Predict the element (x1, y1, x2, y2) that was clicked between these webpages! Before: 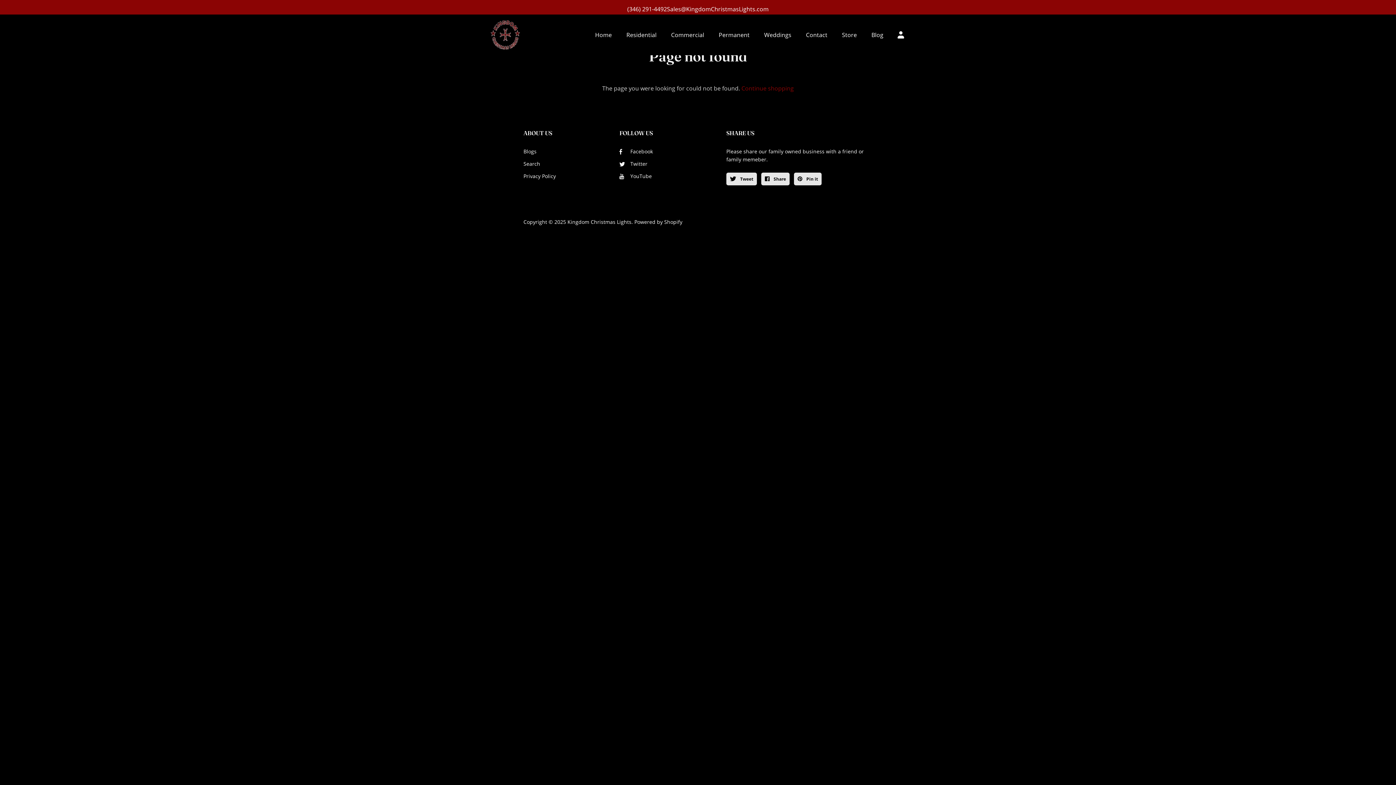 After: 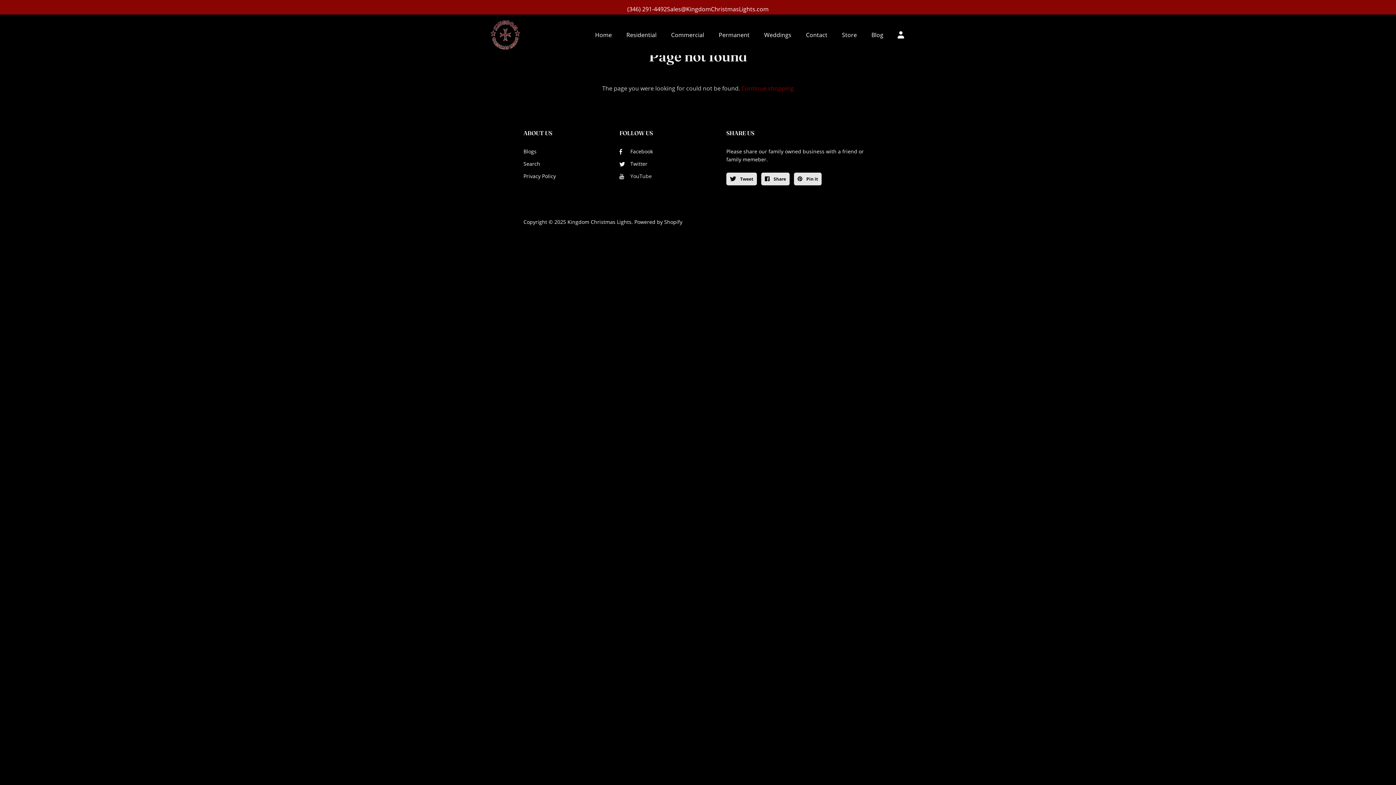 Action: bbox: (619, 172, 652, 179) label: YouTube